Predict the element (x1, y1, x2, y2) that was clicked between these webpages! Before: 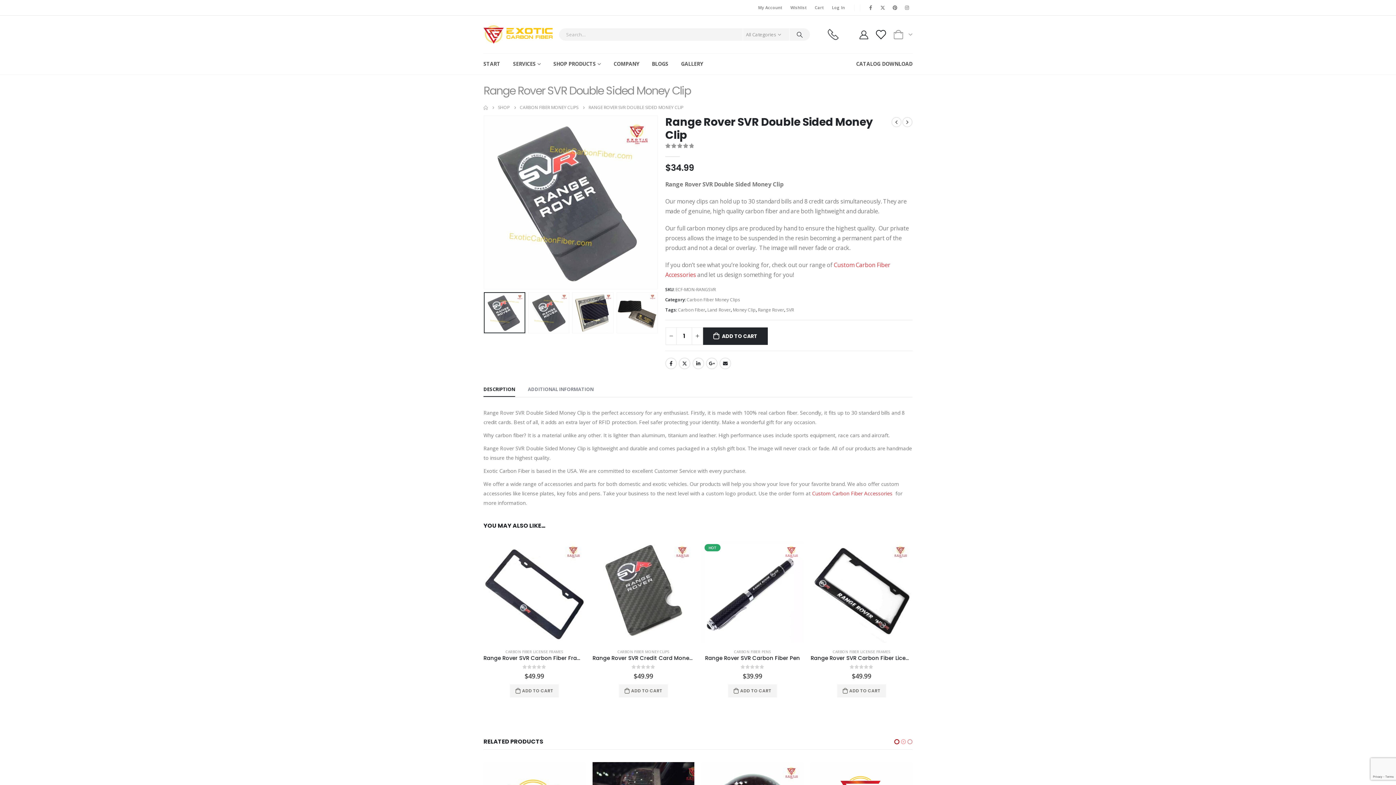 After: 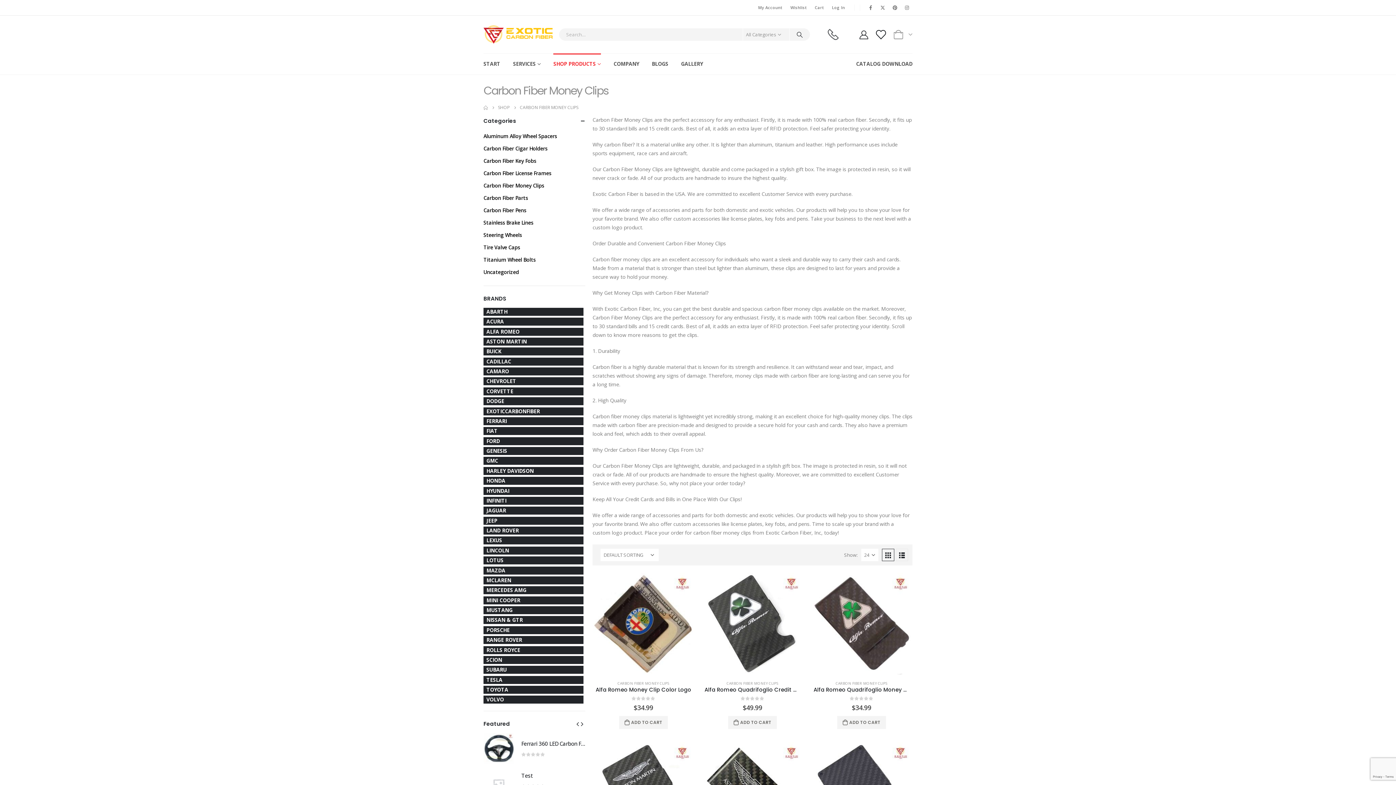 Action: label: CARBON FIBER MONEY CLIPS bbox: (520, 103, 578, 111)